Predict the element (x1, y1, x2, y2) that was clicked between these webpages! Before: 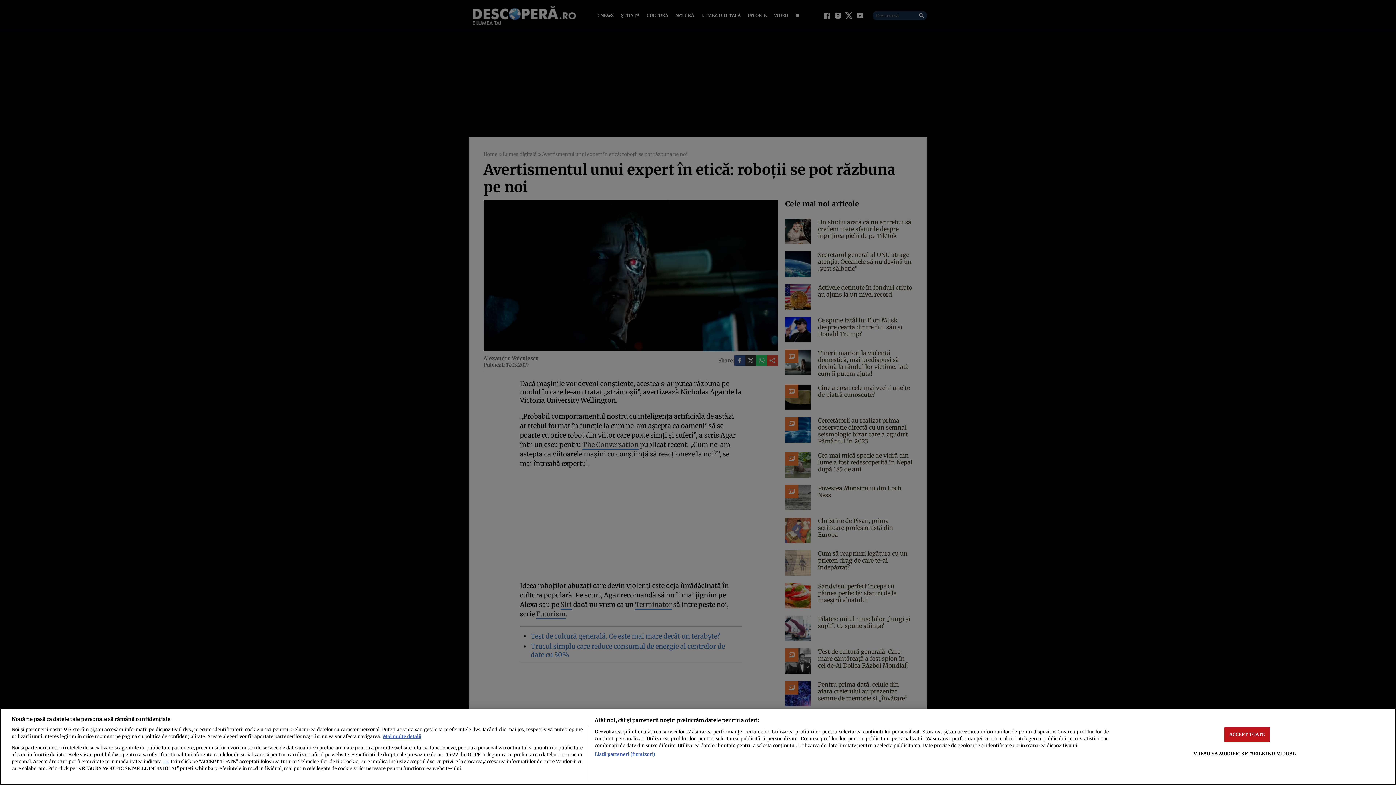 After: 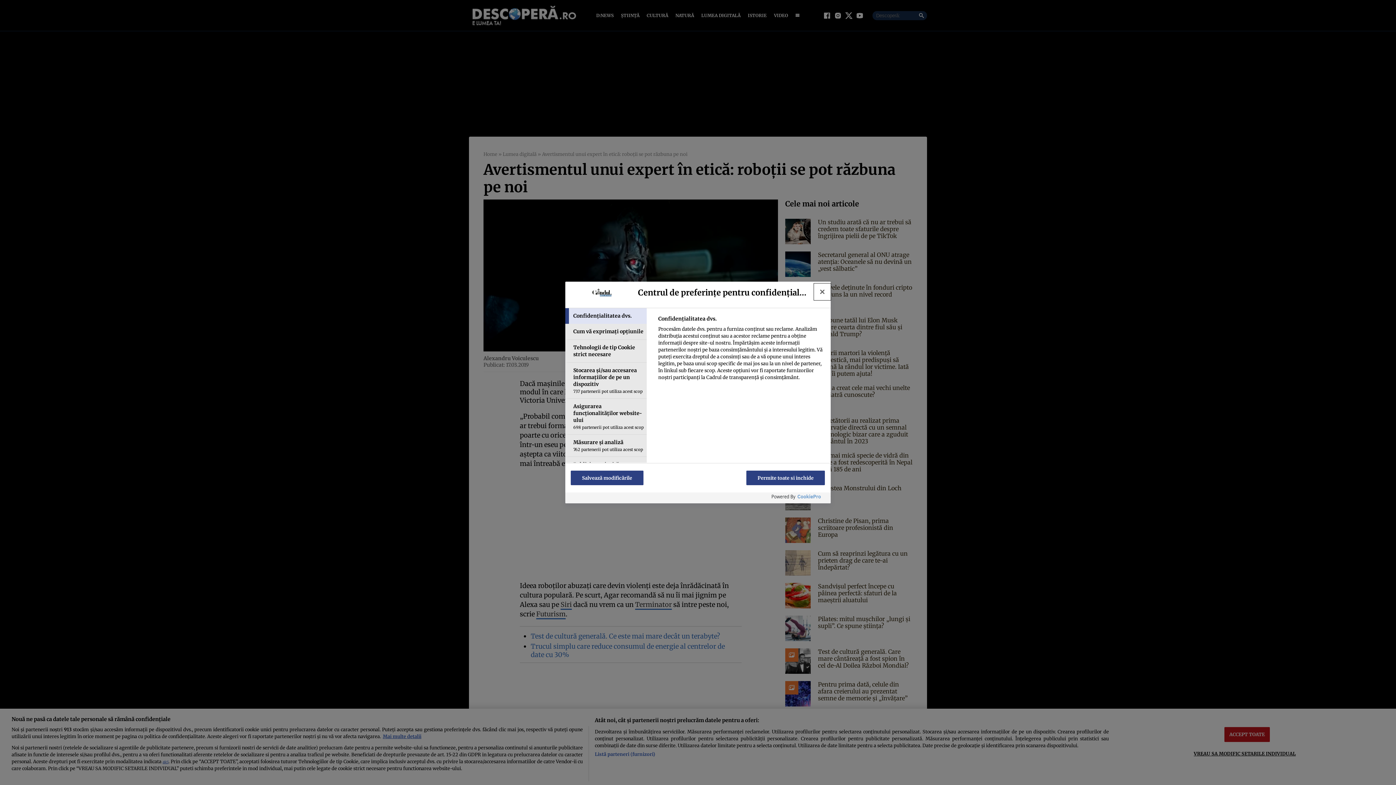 Action: bbox: (1194, 746, 1296, 761) label: VREAU SA MODIFIC SETARILE INDIVIDUAL